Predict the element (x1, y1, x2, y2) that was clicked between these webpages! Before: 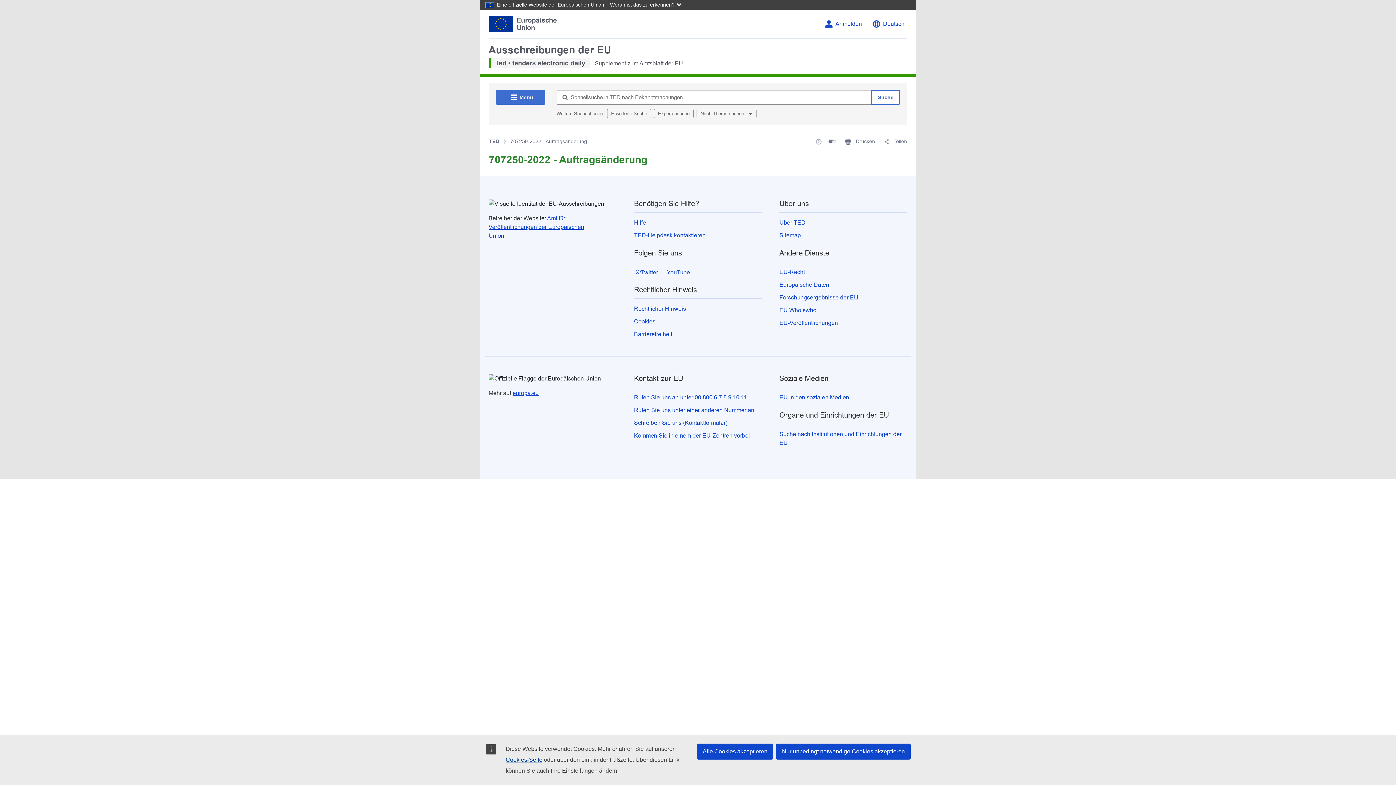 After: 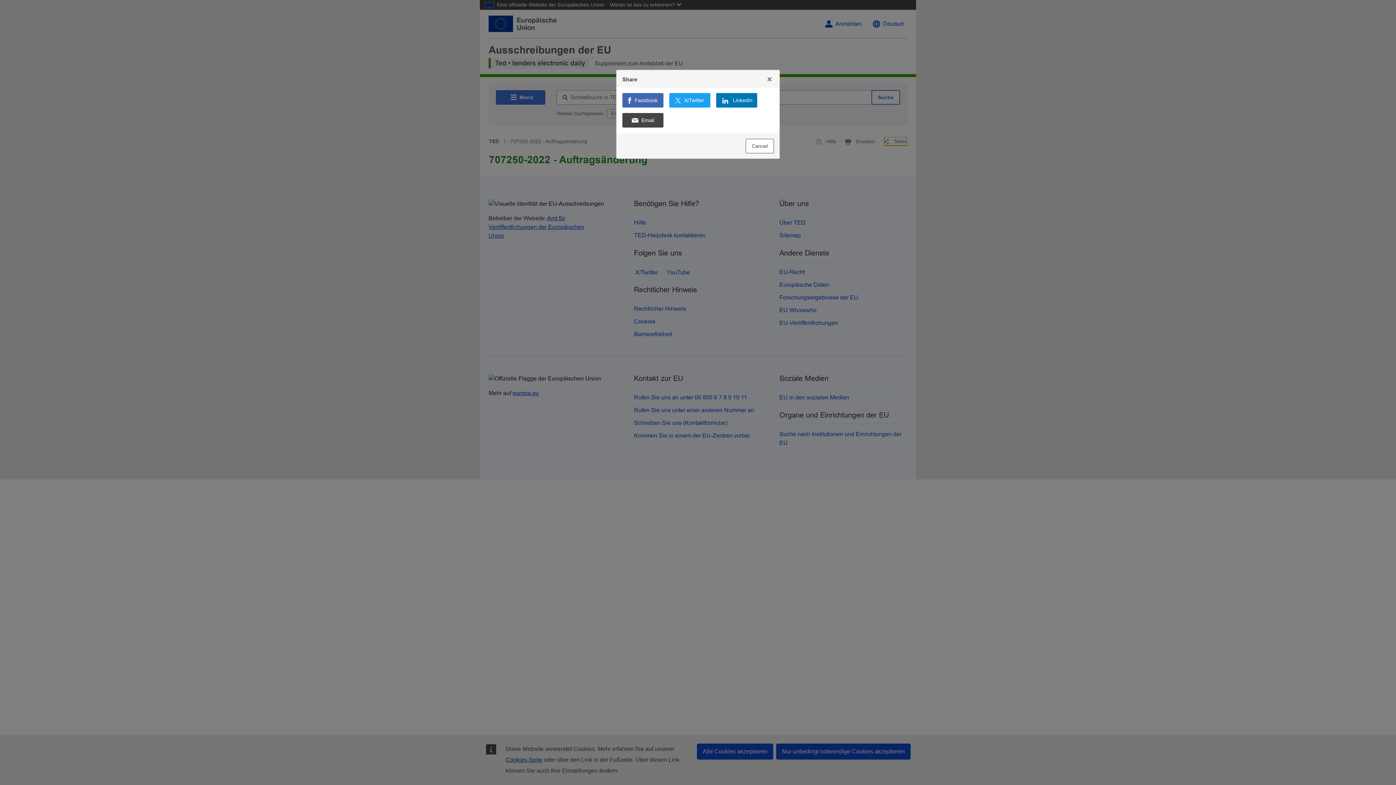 Action: bbox: (884, 137, 907, 145) label:  Teilen